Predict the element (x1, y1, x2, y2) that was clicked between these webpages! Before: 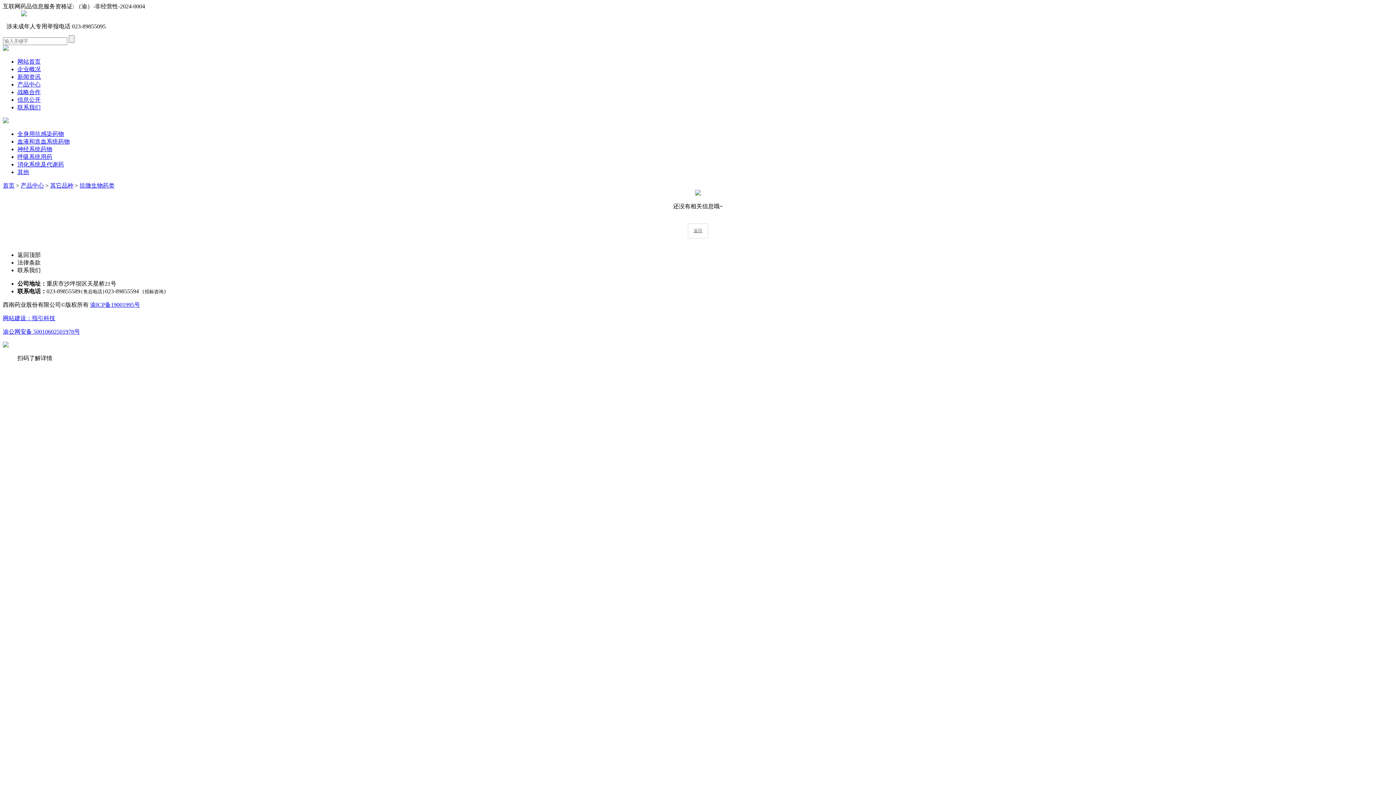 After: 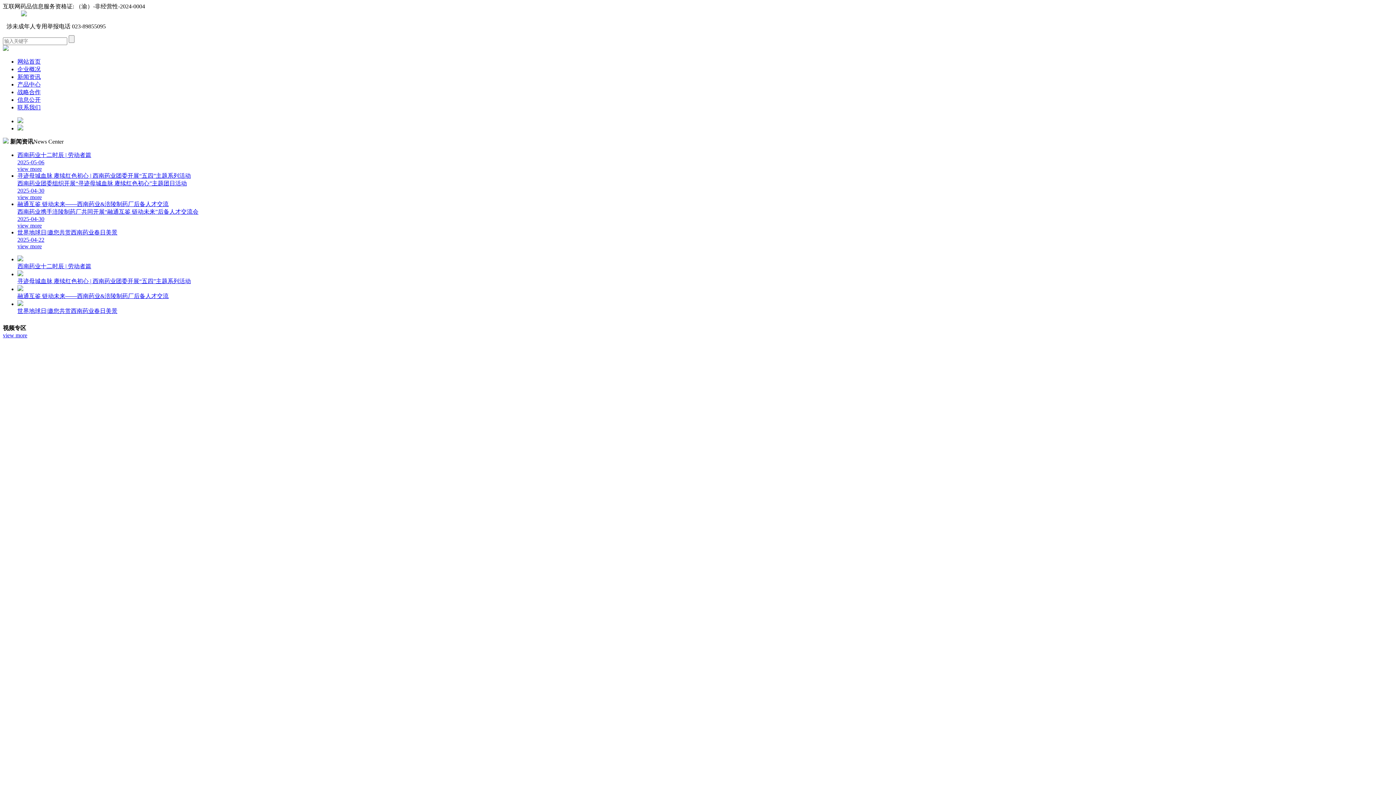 Action: bbox: (17, 58, 40, 64) label: 网站首页